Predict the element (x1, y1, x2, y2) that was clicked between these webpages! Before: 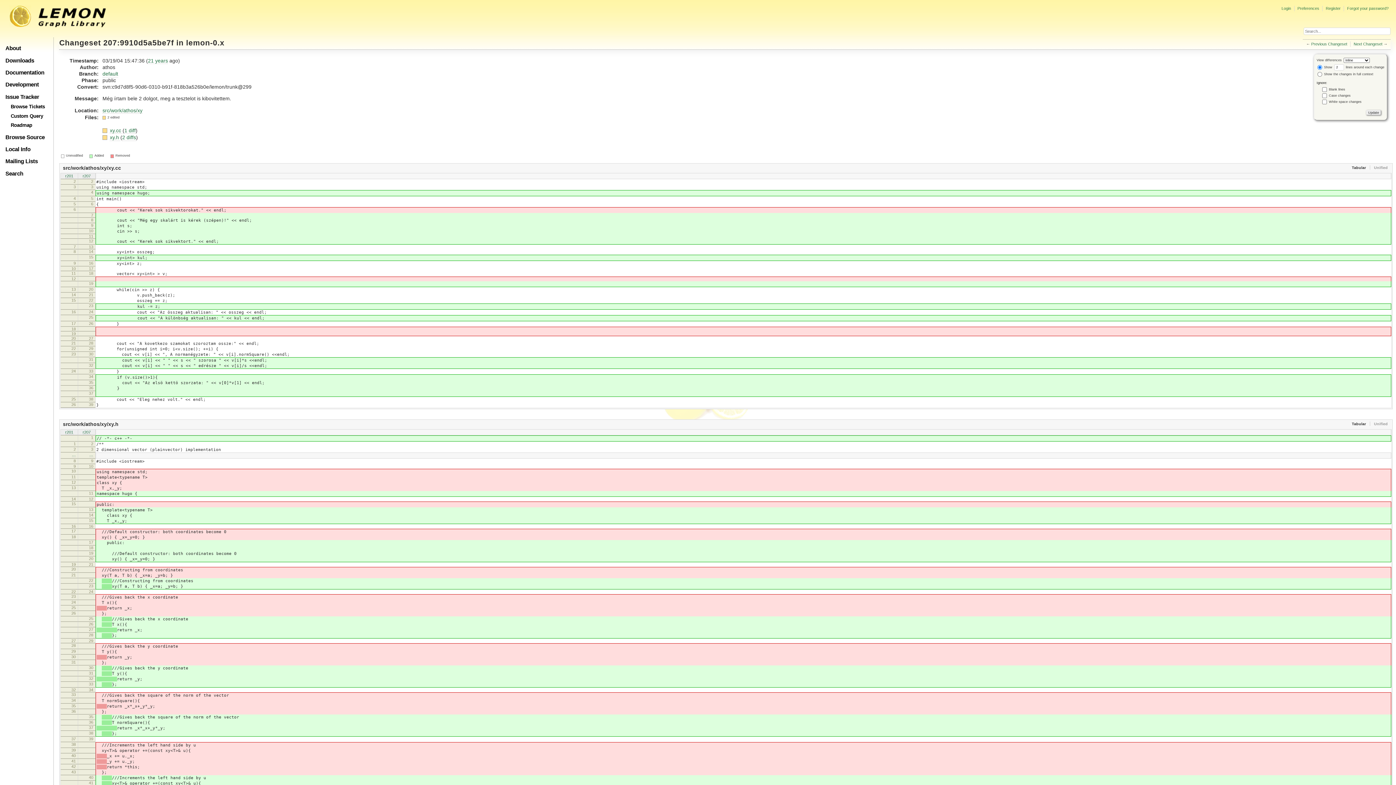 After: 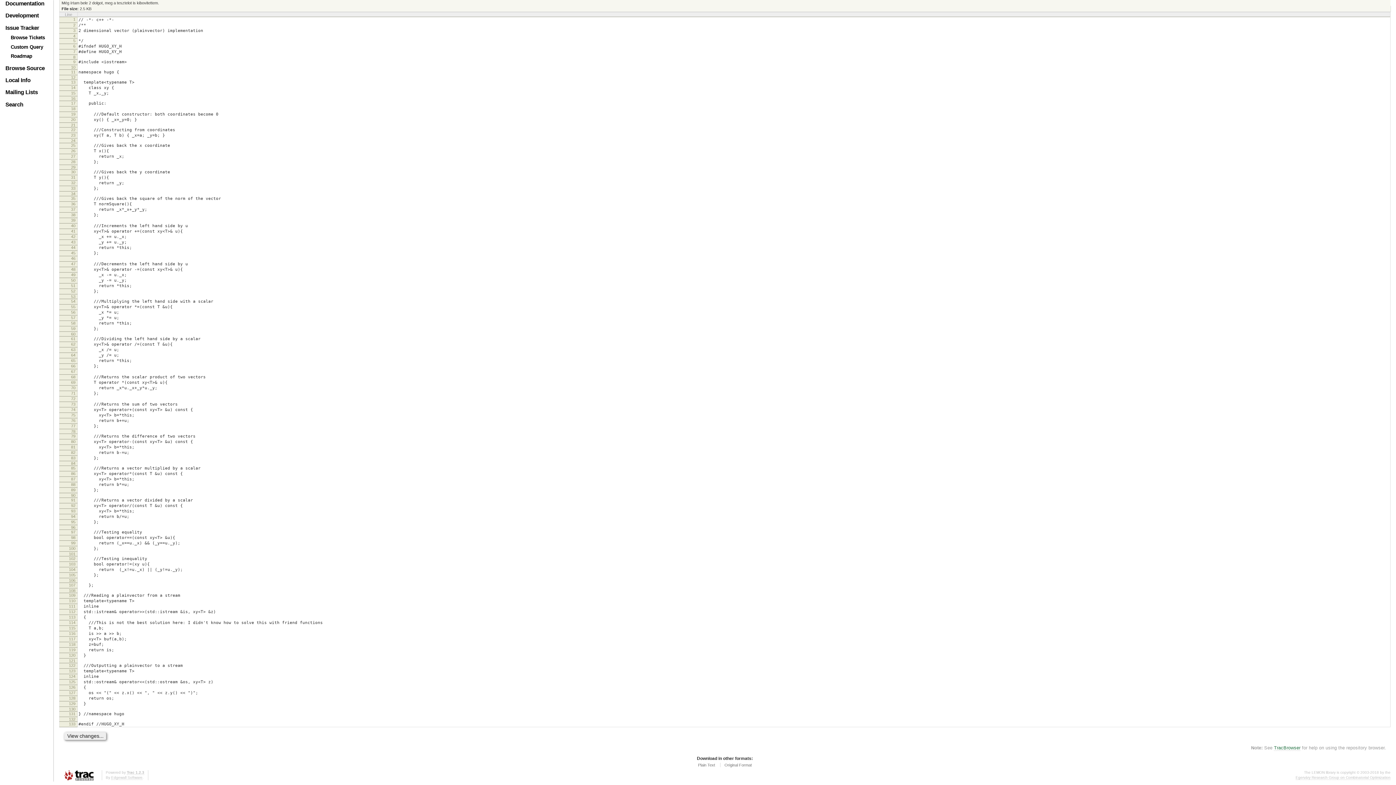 Action: bbox: (82, 430, 90, 434) label: r207